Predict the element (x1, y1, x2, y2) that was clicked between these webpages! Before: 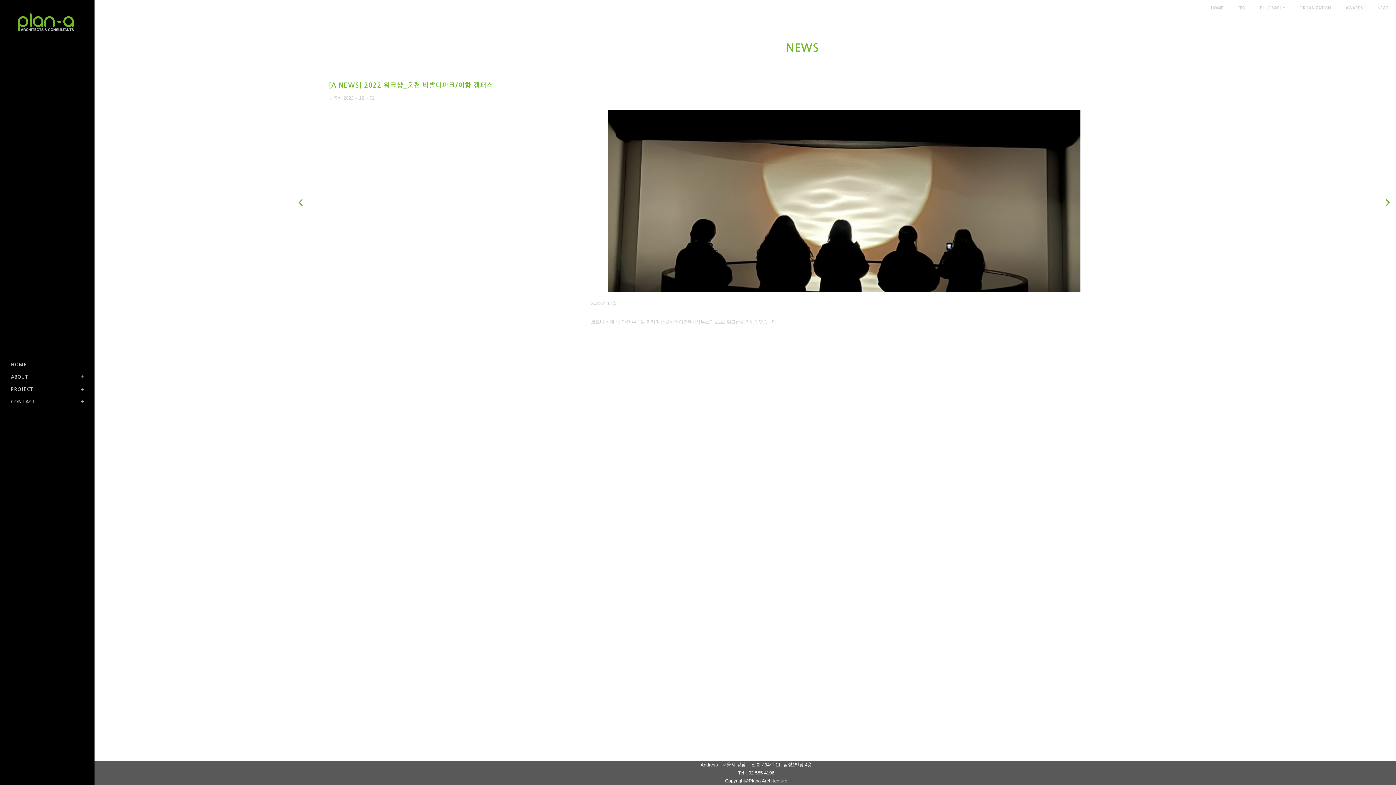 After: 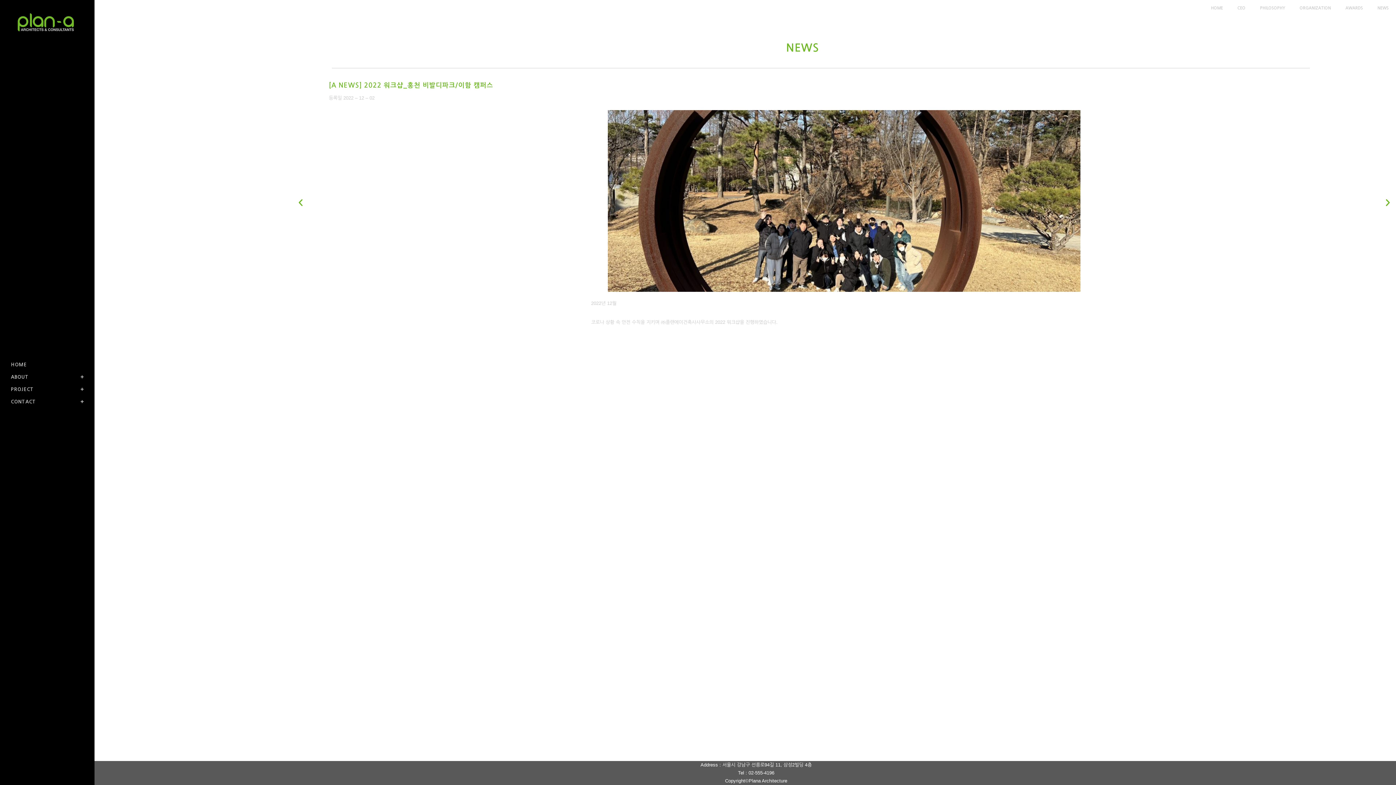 Action: label: Next slide bbox: (1383, 198, 1392, 207)